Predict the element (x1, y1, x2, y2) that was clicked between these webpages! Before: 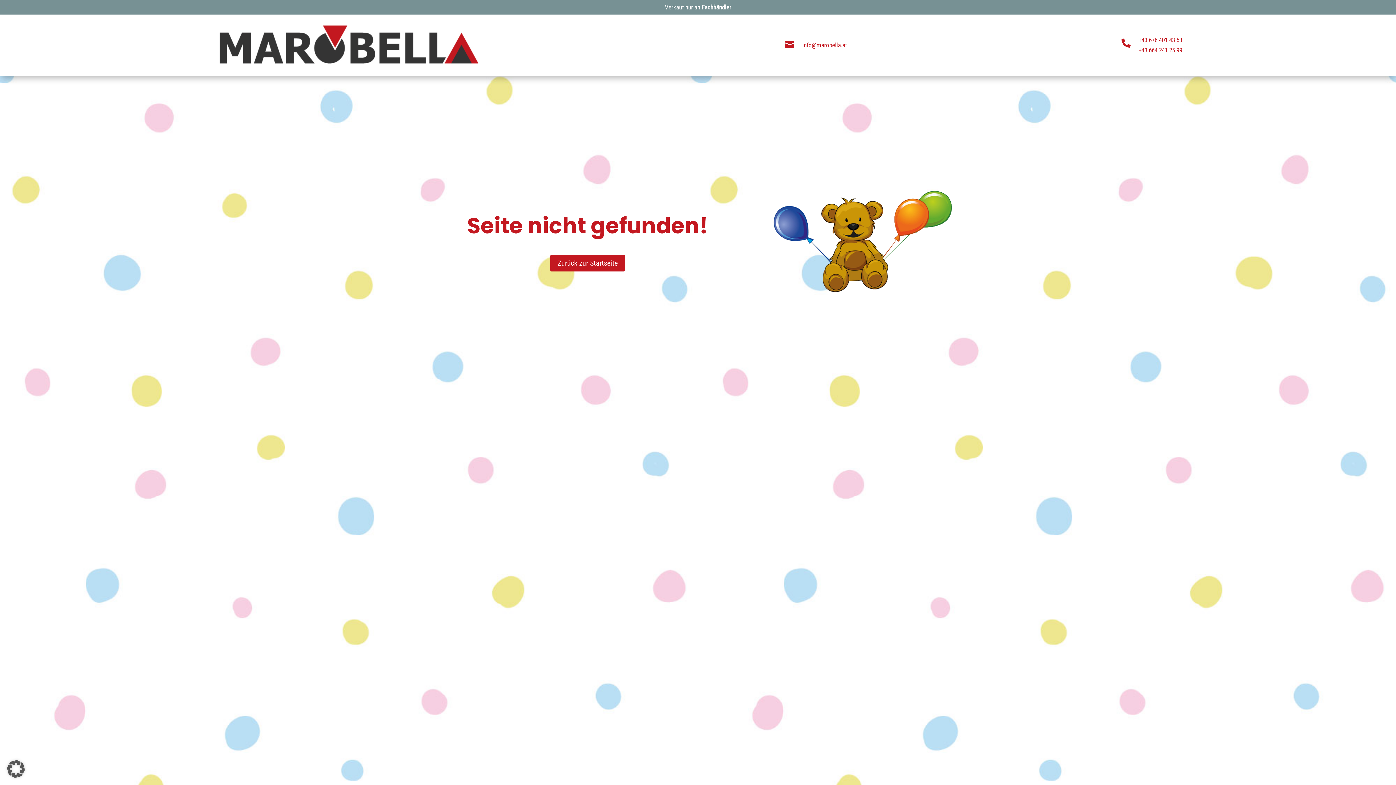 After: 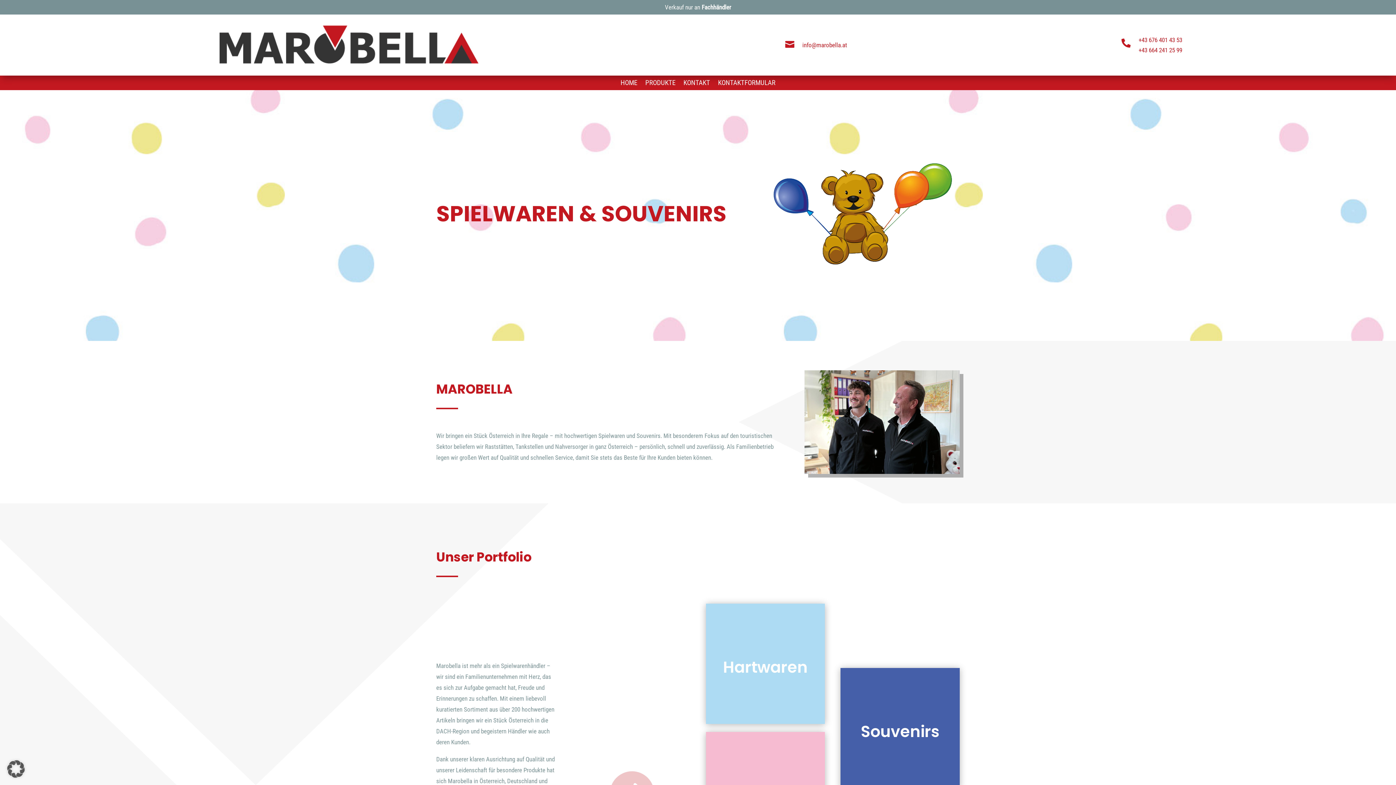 Action: bbox: (219, 58, 478, 66)